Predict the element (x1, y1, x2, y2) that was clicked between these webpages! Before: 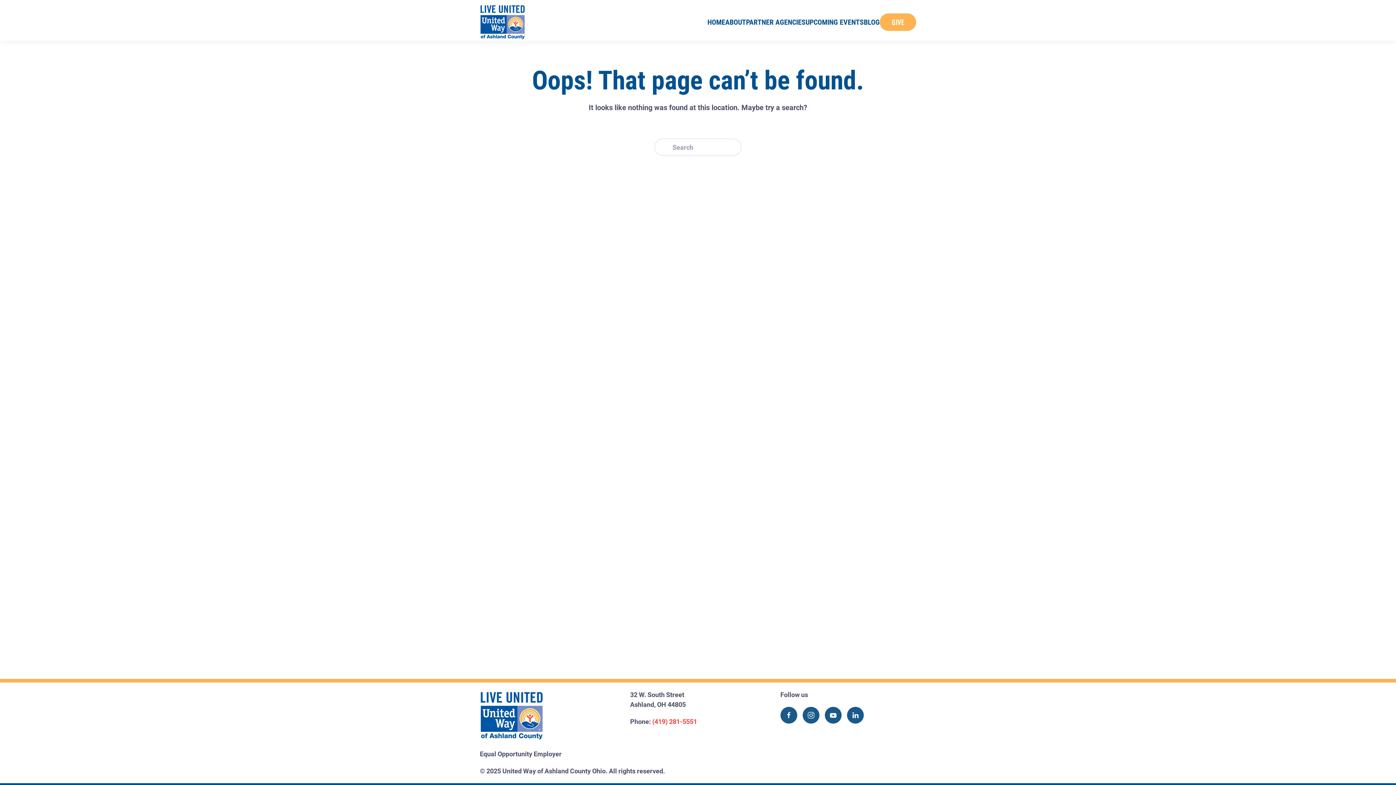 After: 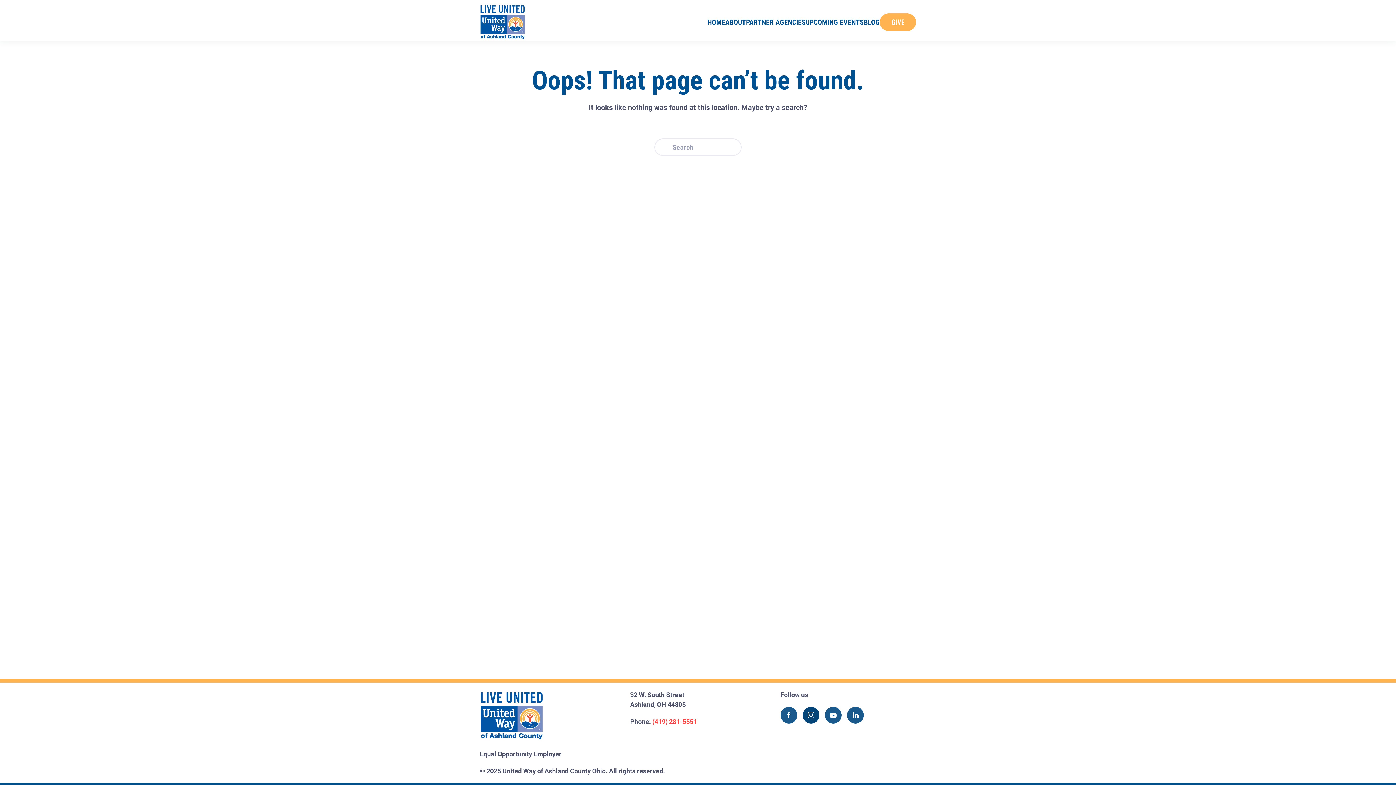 Action: bbox: (802, 707, 819, 724)